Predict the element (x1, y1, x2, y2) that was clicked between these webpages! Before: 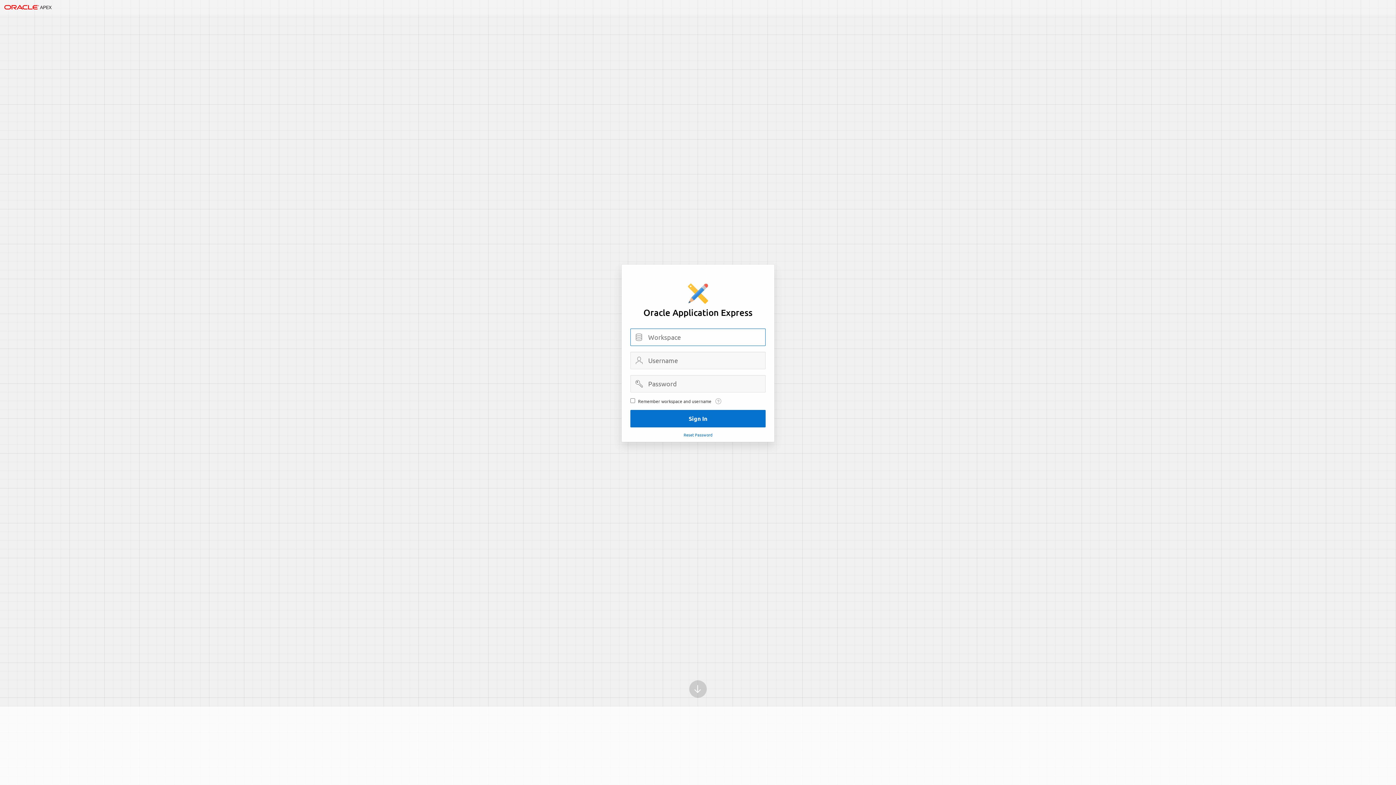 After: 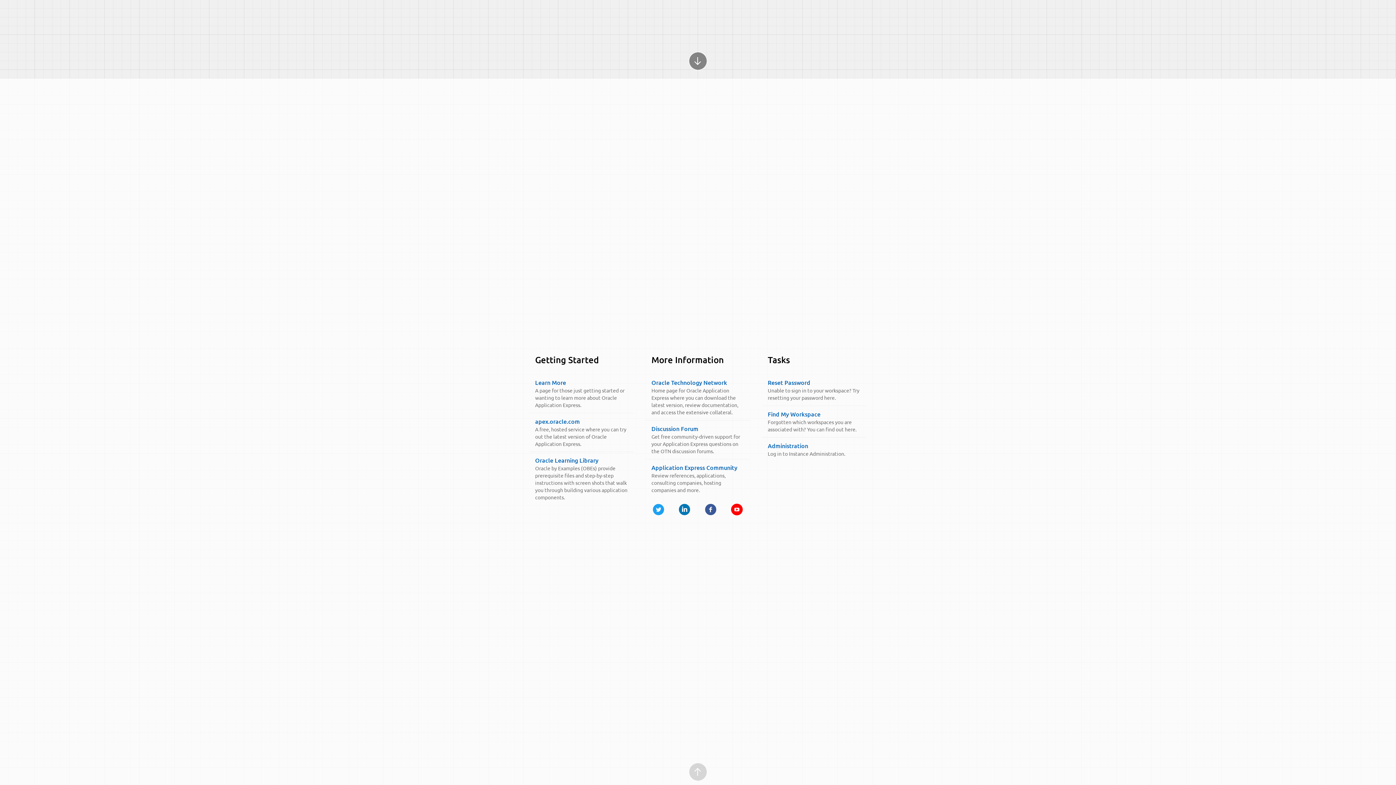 Action: label: Scroll down bbox: (689, 680, 706, 698)